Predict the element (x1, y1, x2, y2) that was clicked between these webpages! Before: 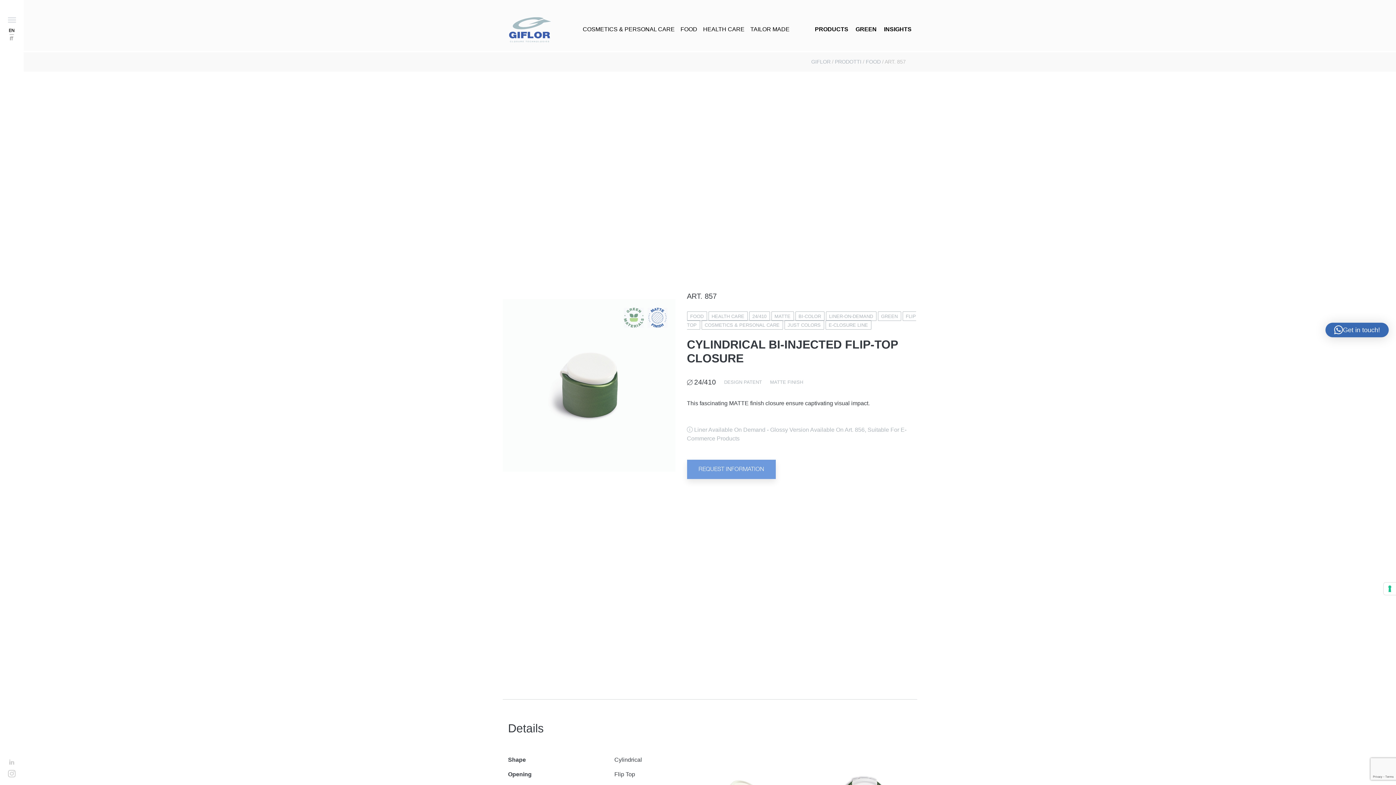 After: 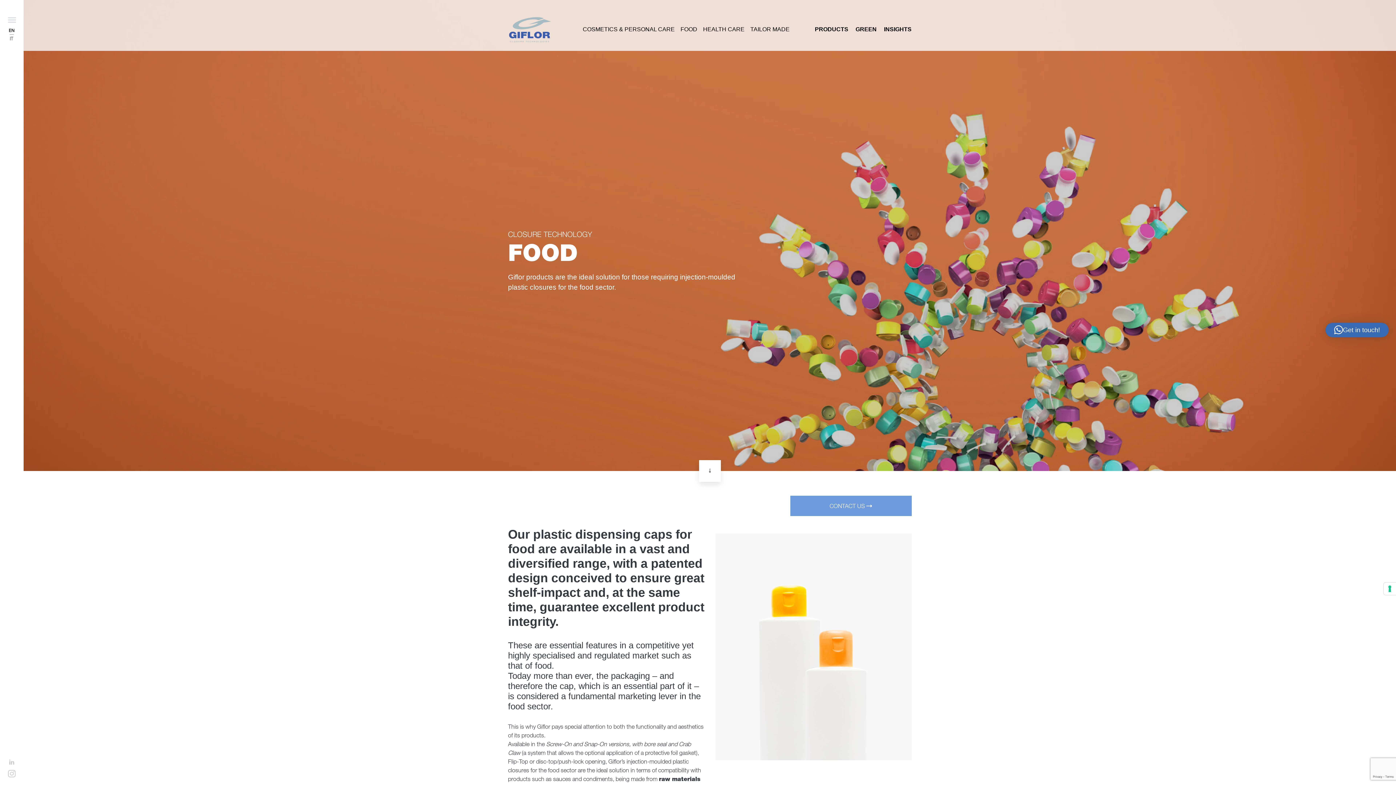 Action: bbox: (687, 311, 707, 321) label: FOOD